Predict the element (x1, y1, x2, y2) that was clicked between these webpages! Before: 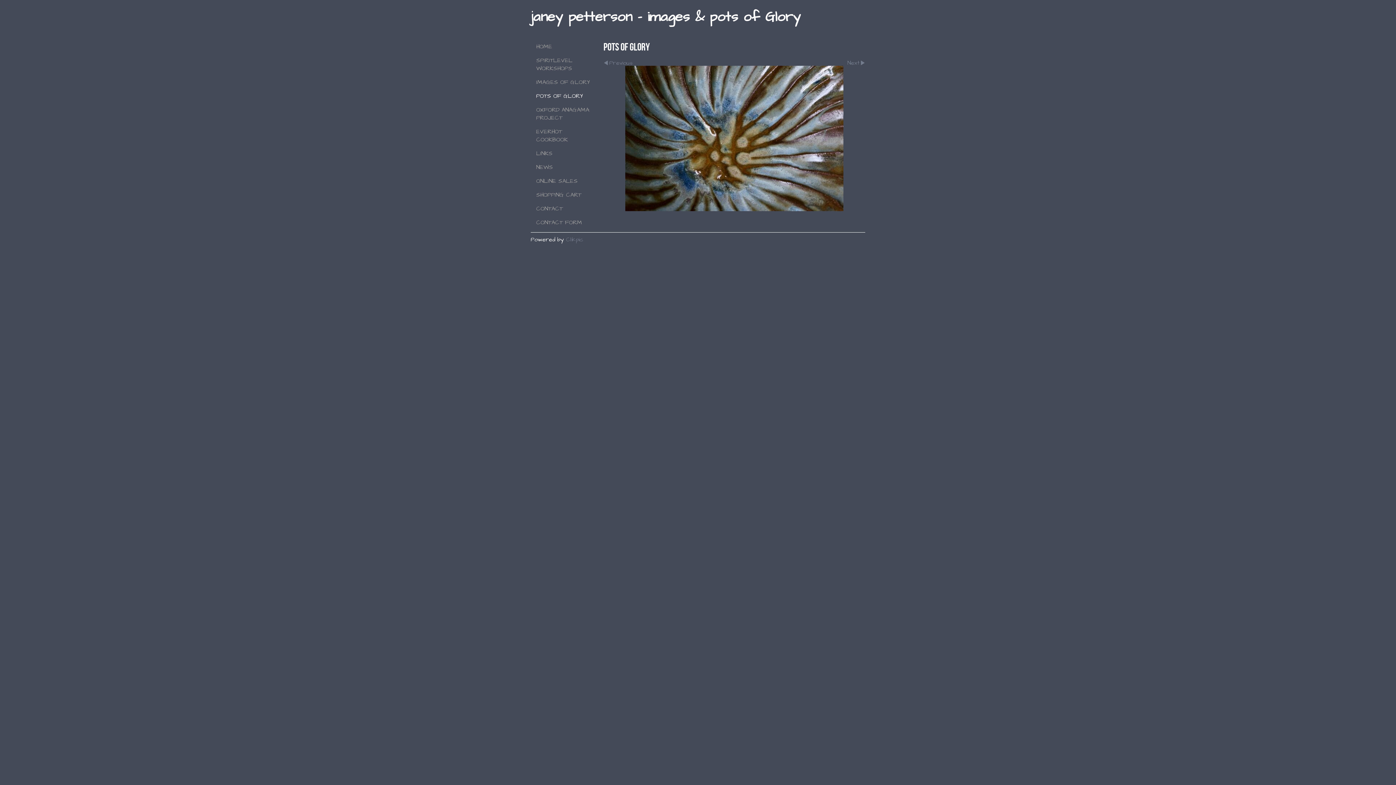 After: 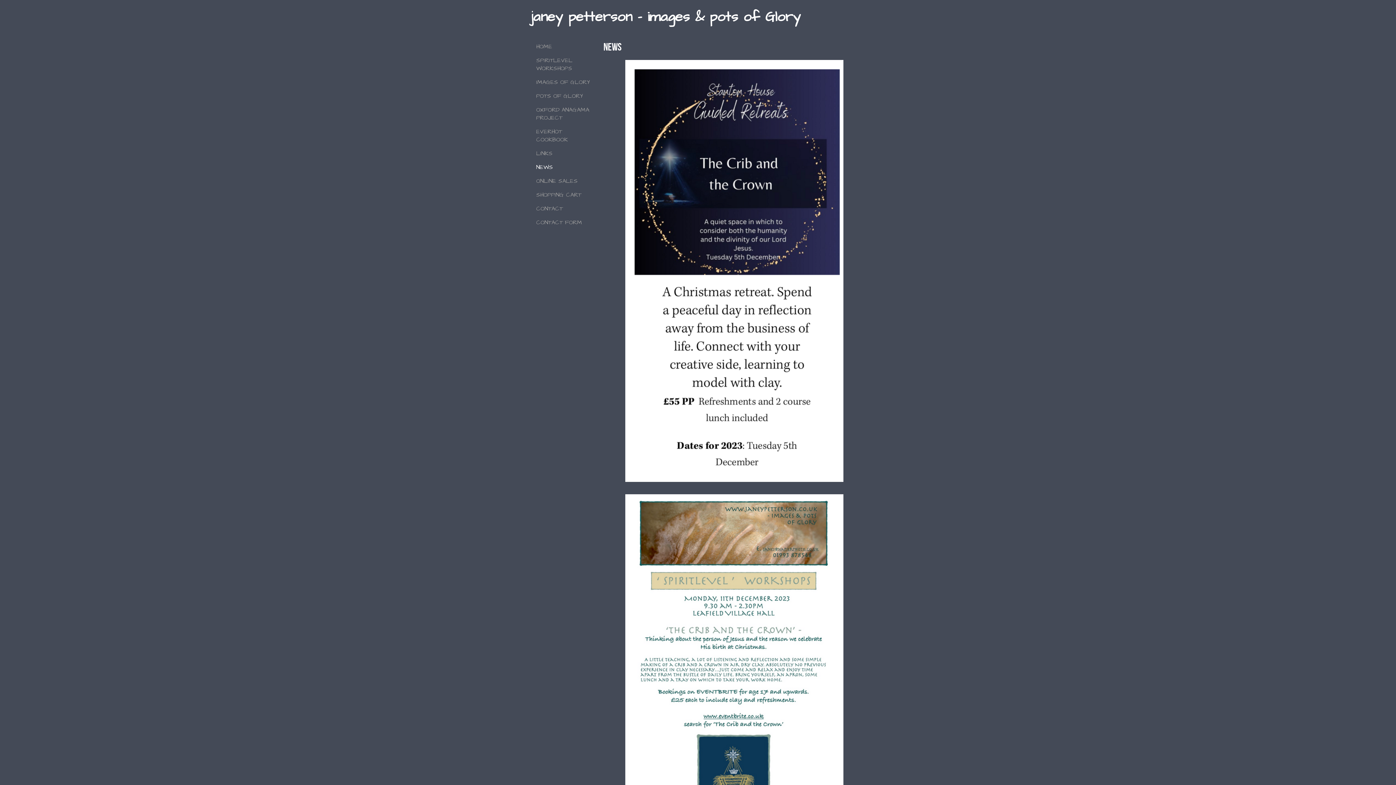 Action: bbox: (530, 160, 596, 174) label: NEWS